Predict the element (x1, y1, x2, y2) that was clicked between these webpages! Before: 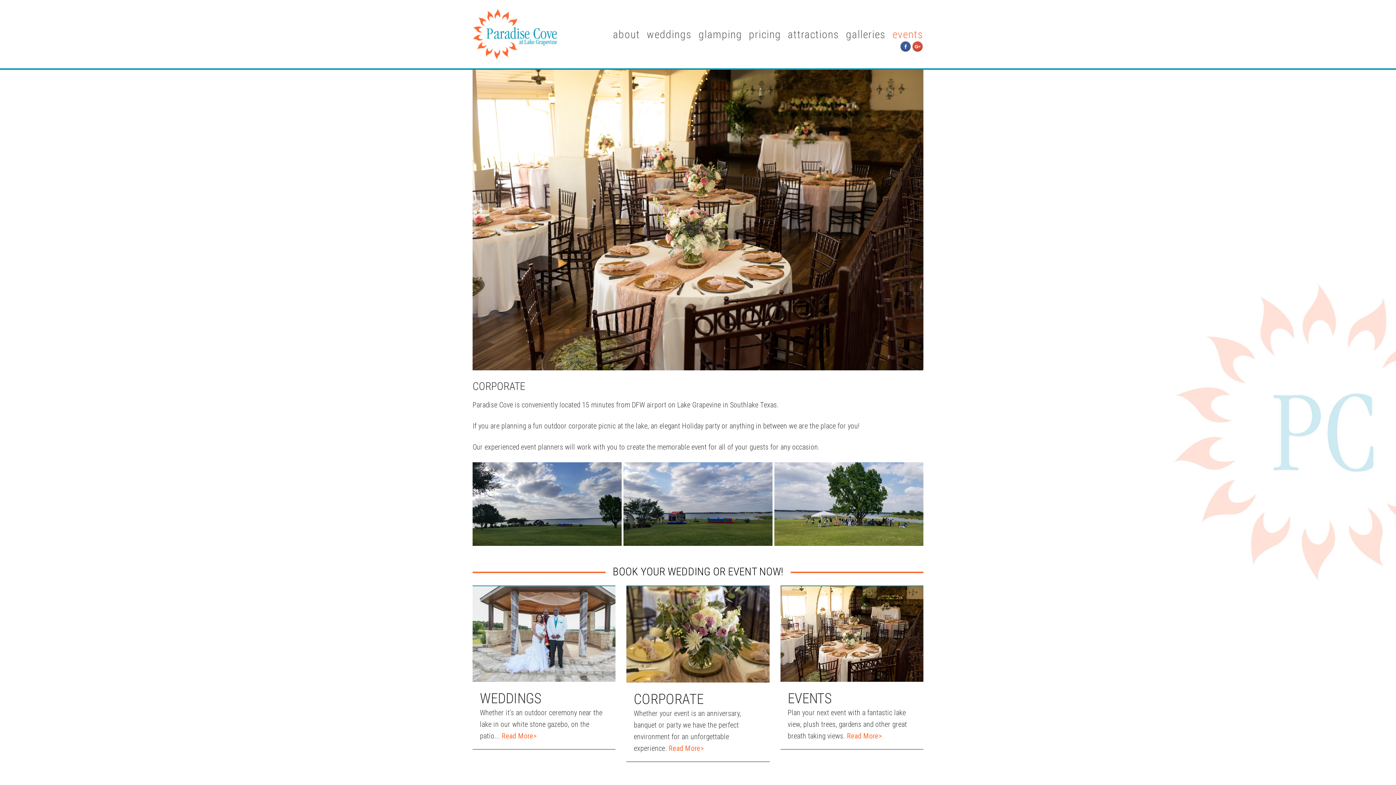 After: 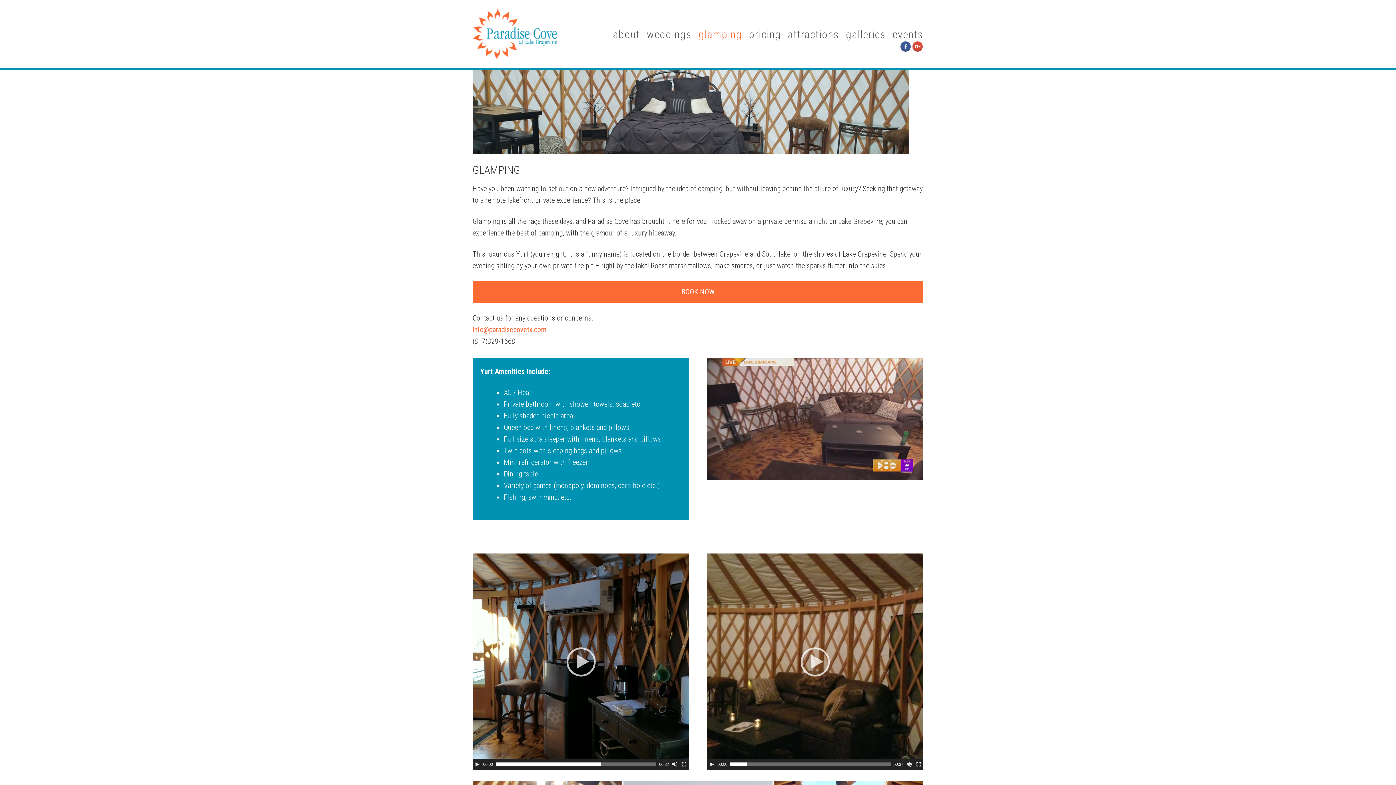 Action: bbox: (698, 30, 742, 38) label: glamping